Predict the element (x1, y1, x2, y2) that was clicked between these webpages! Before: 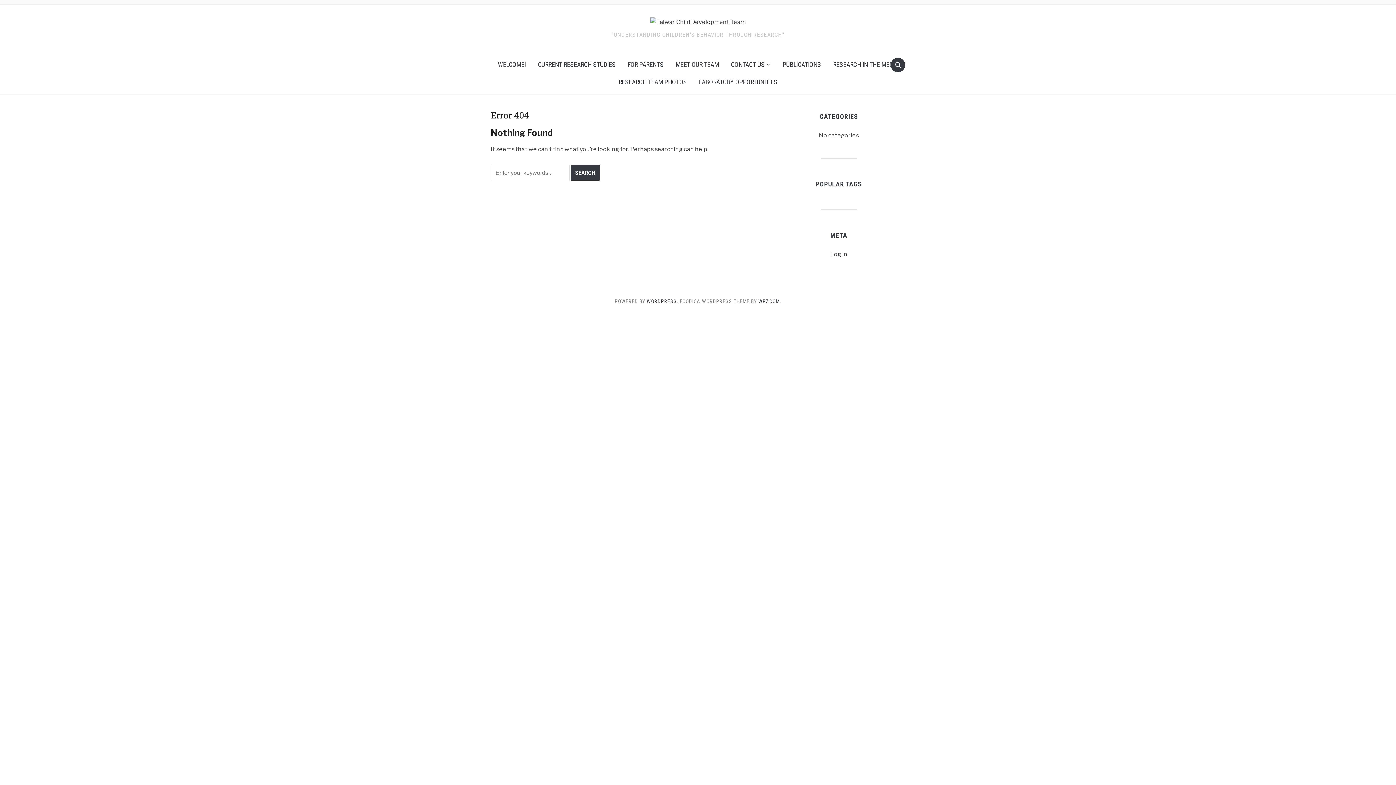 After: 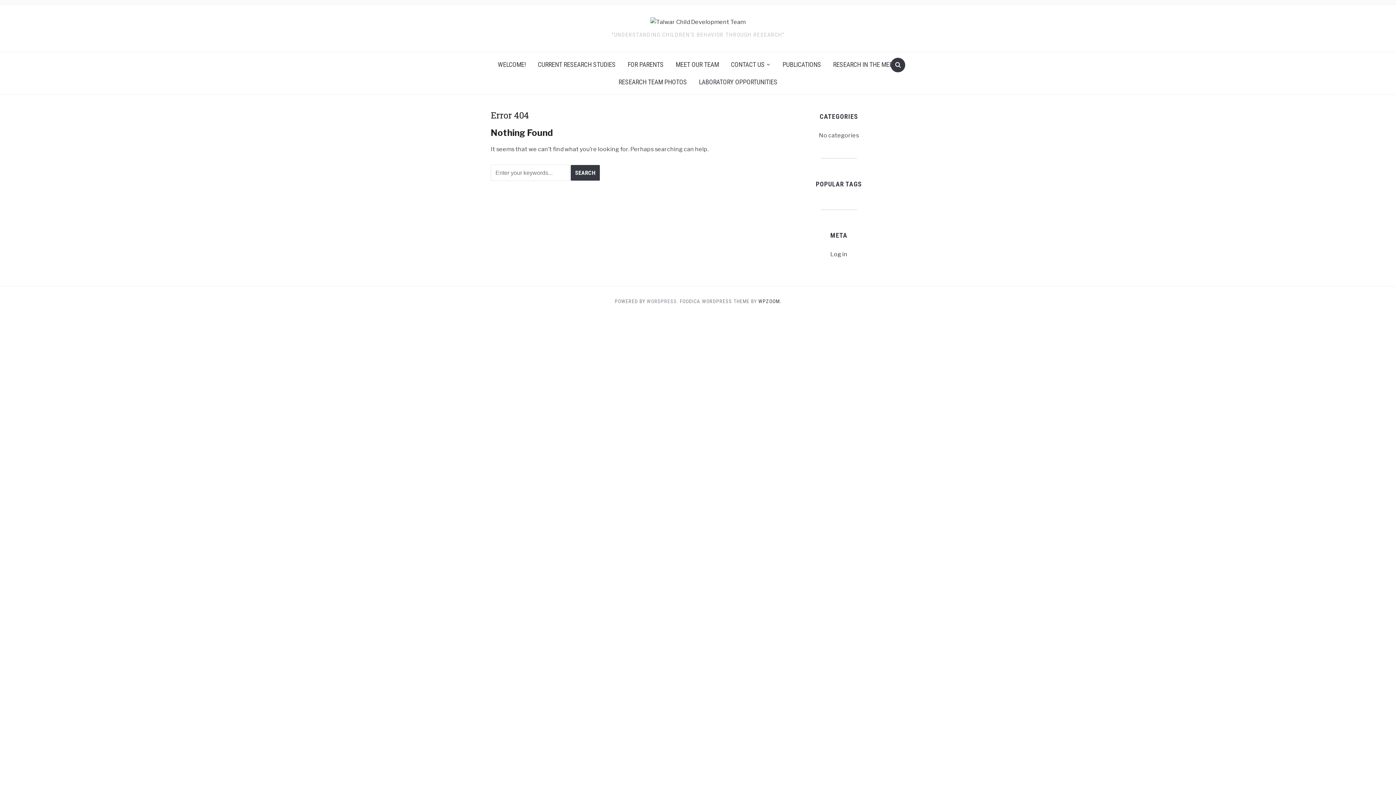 Action: label: WORDPRESS. bbox: (646, 298, 678, 304)